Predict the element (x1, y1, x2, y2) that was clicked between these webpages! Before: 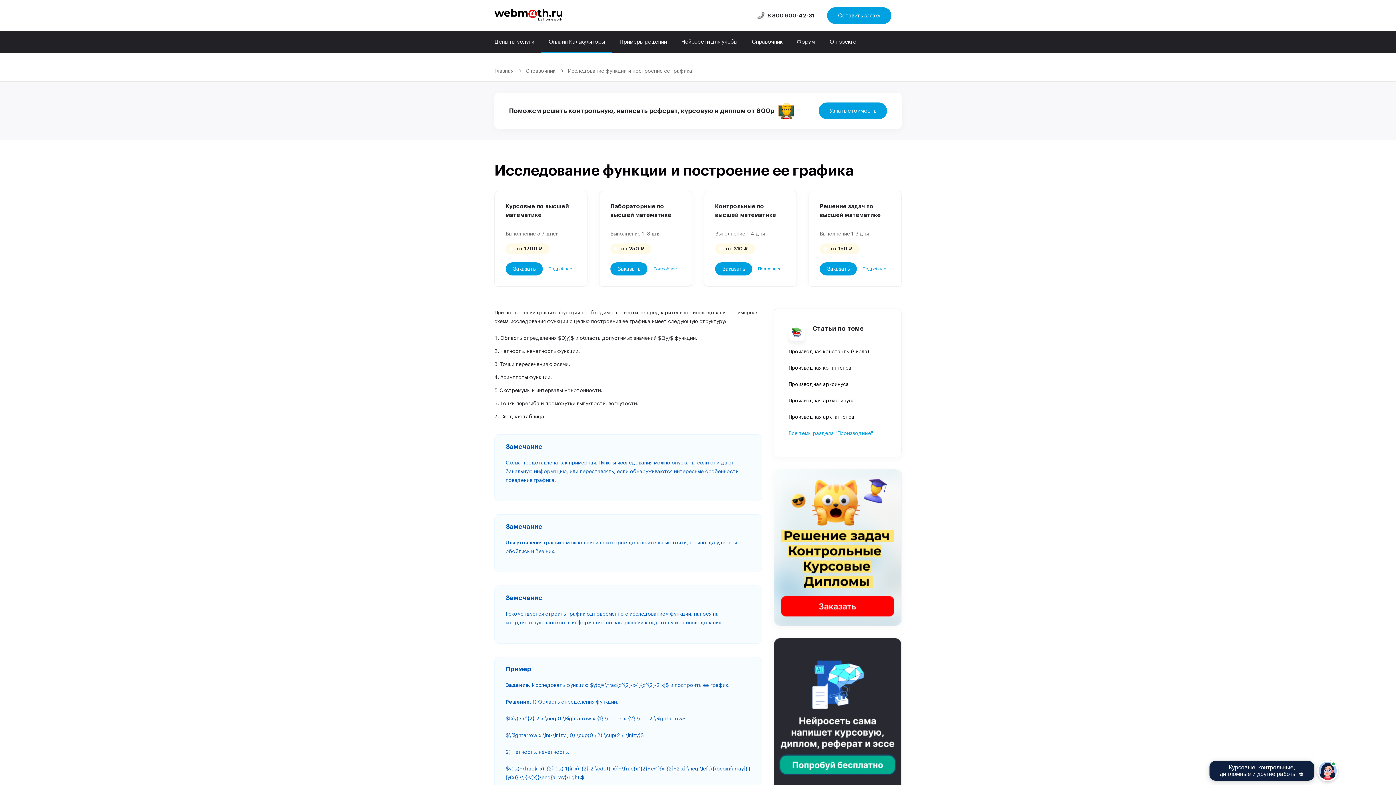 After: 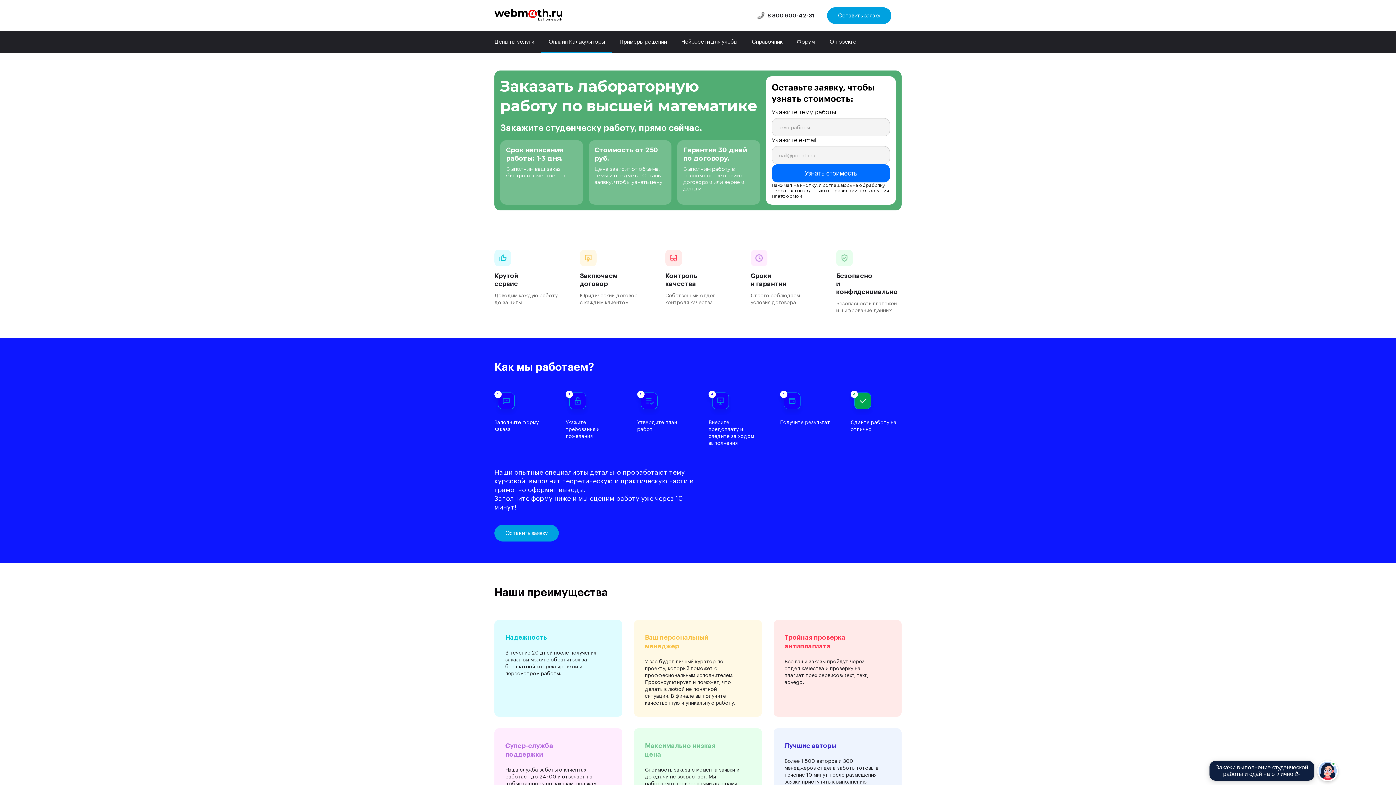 Action: bbox: (610, 202, 681, 219) label: Лабораторные по высшей математике